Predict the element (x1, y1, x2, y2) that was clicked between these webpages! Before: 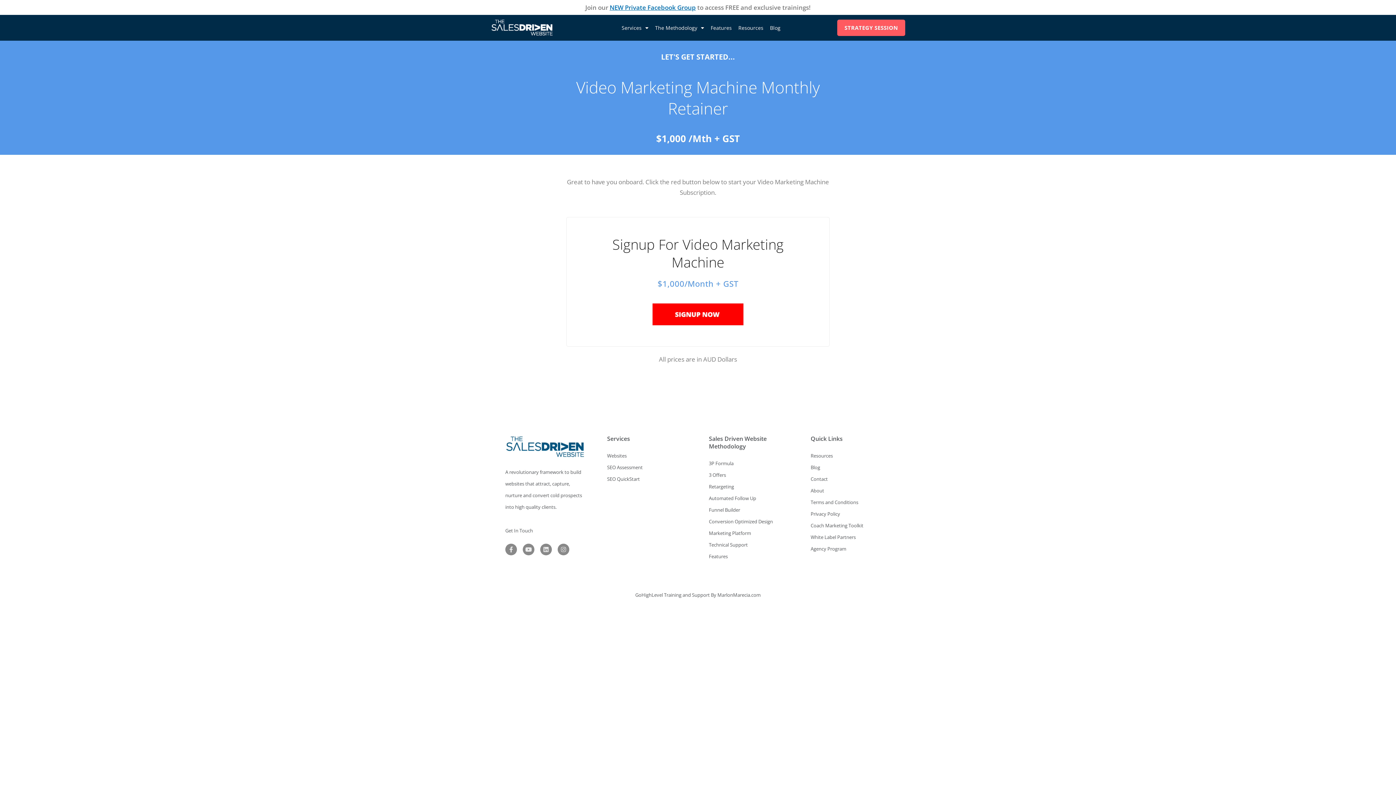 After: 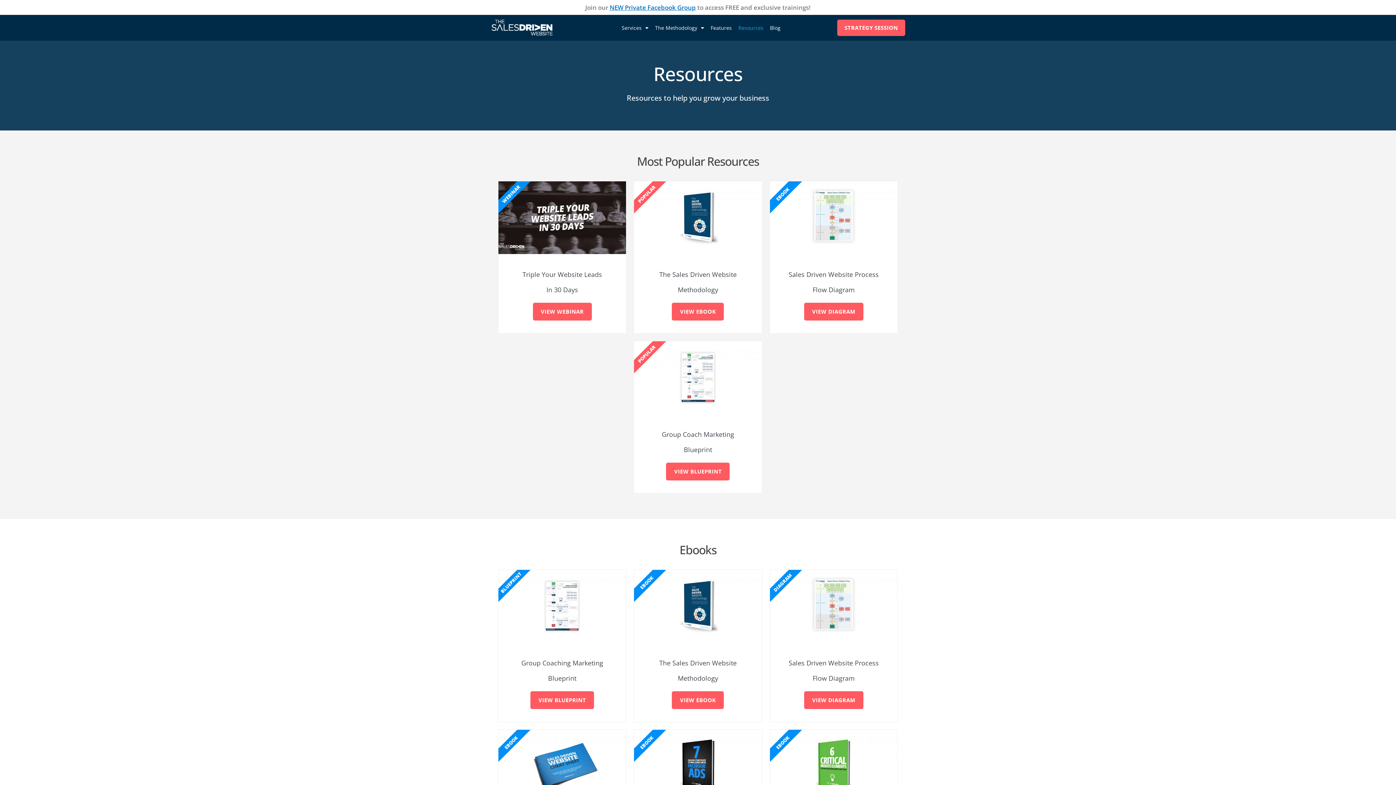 Action: label: Resources bbox: (810, 450, 890, 461)